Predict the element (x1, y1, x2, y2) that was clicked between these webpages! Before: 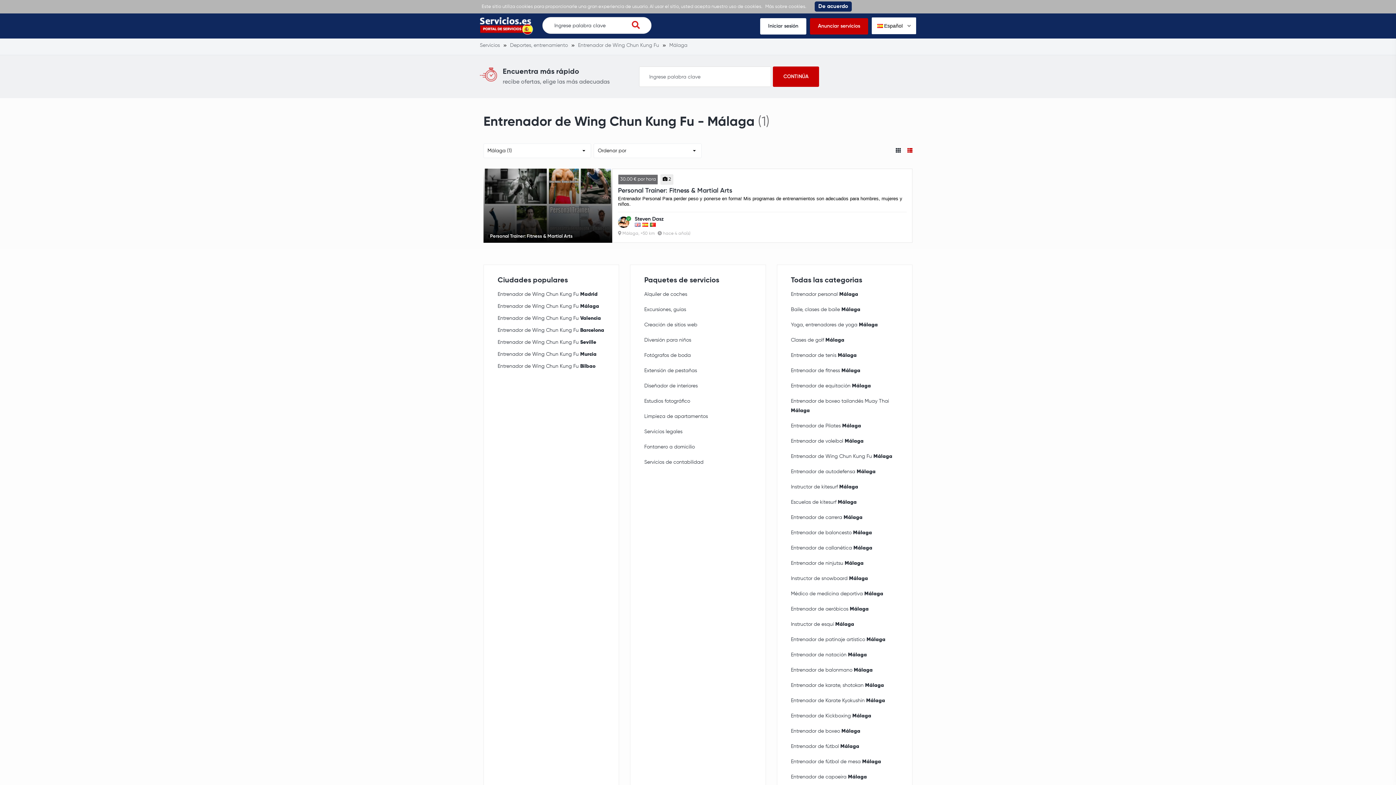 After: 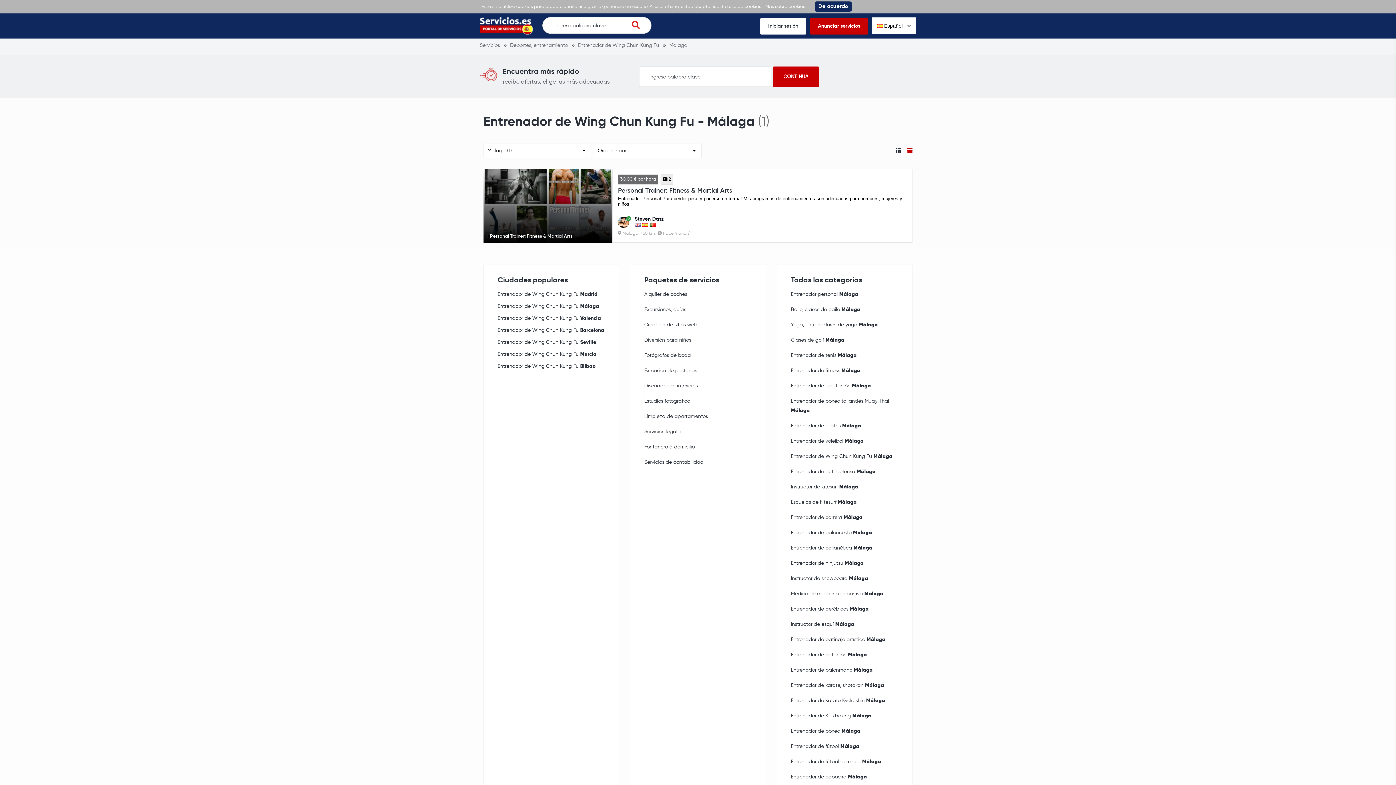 Action: bbox: (907, 147, 912, 154)